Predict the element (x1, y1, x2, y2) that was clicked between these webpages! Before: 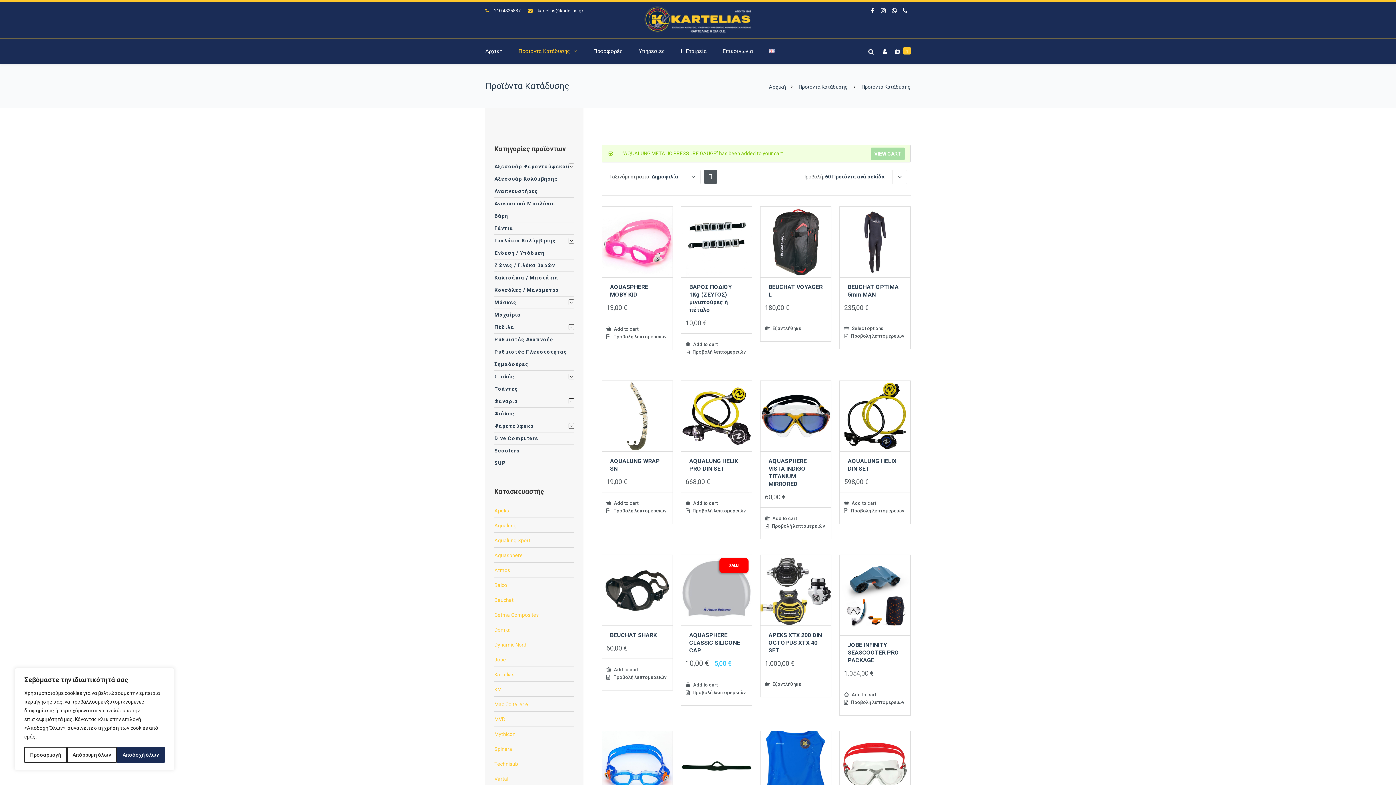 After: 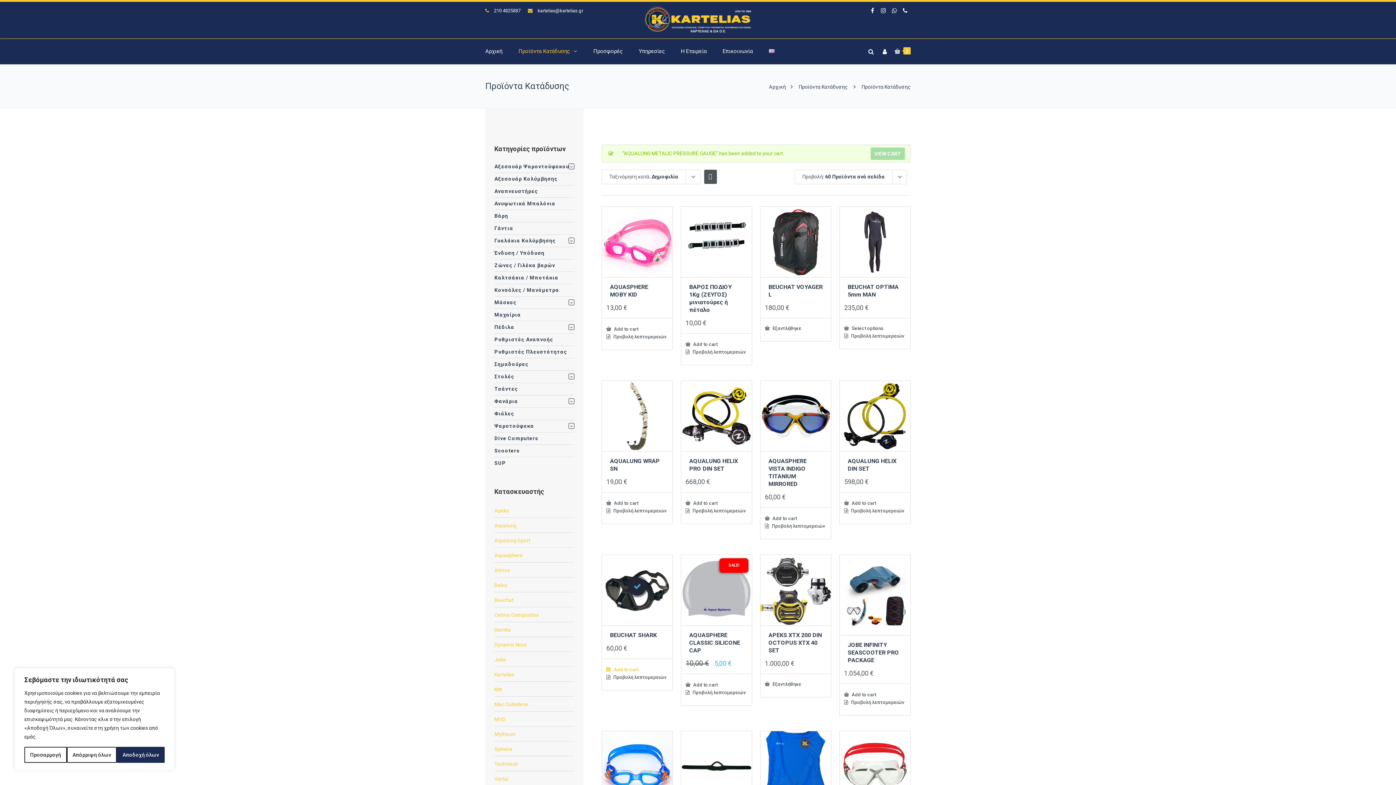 Action: label: Add “BEUCHAT SHARK” to your cart bbox: (606, 667, 668, 672)